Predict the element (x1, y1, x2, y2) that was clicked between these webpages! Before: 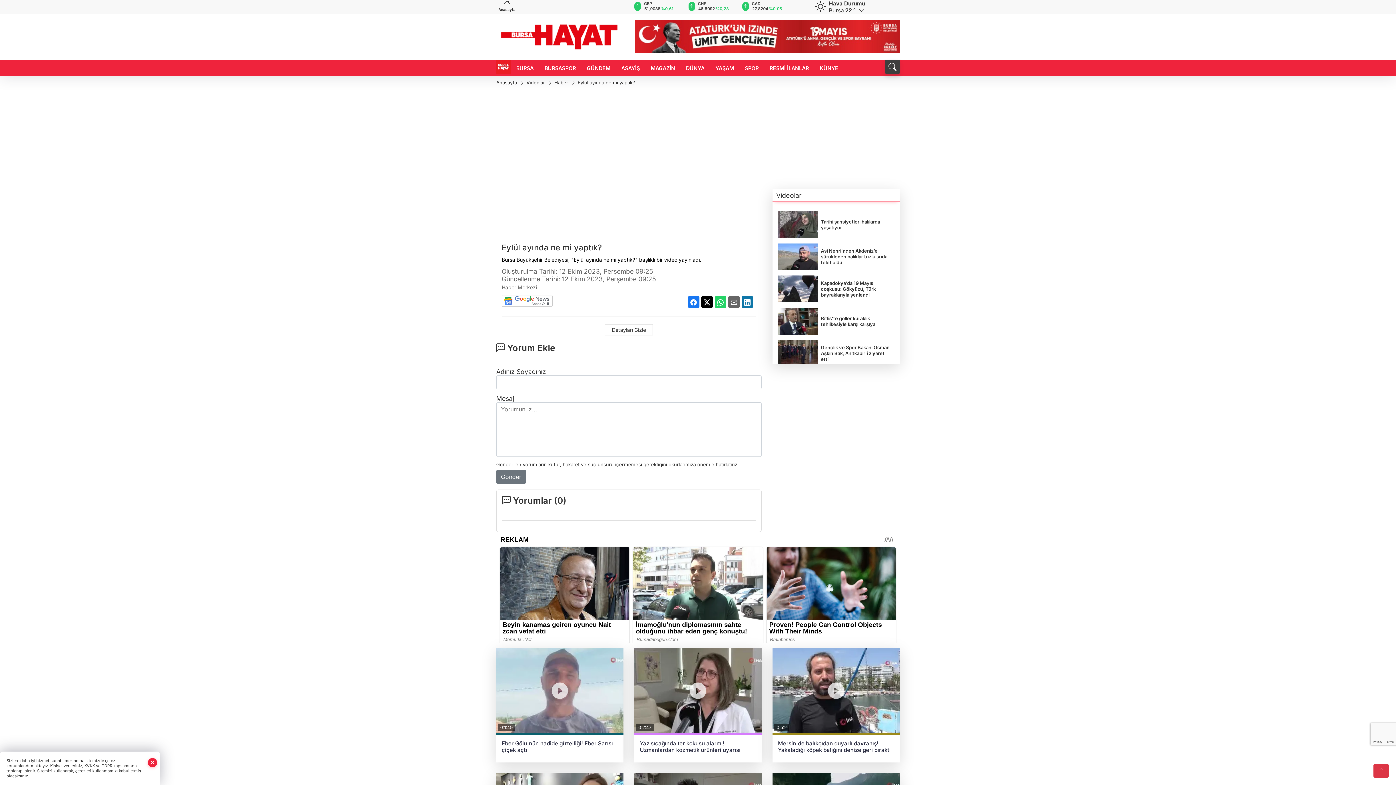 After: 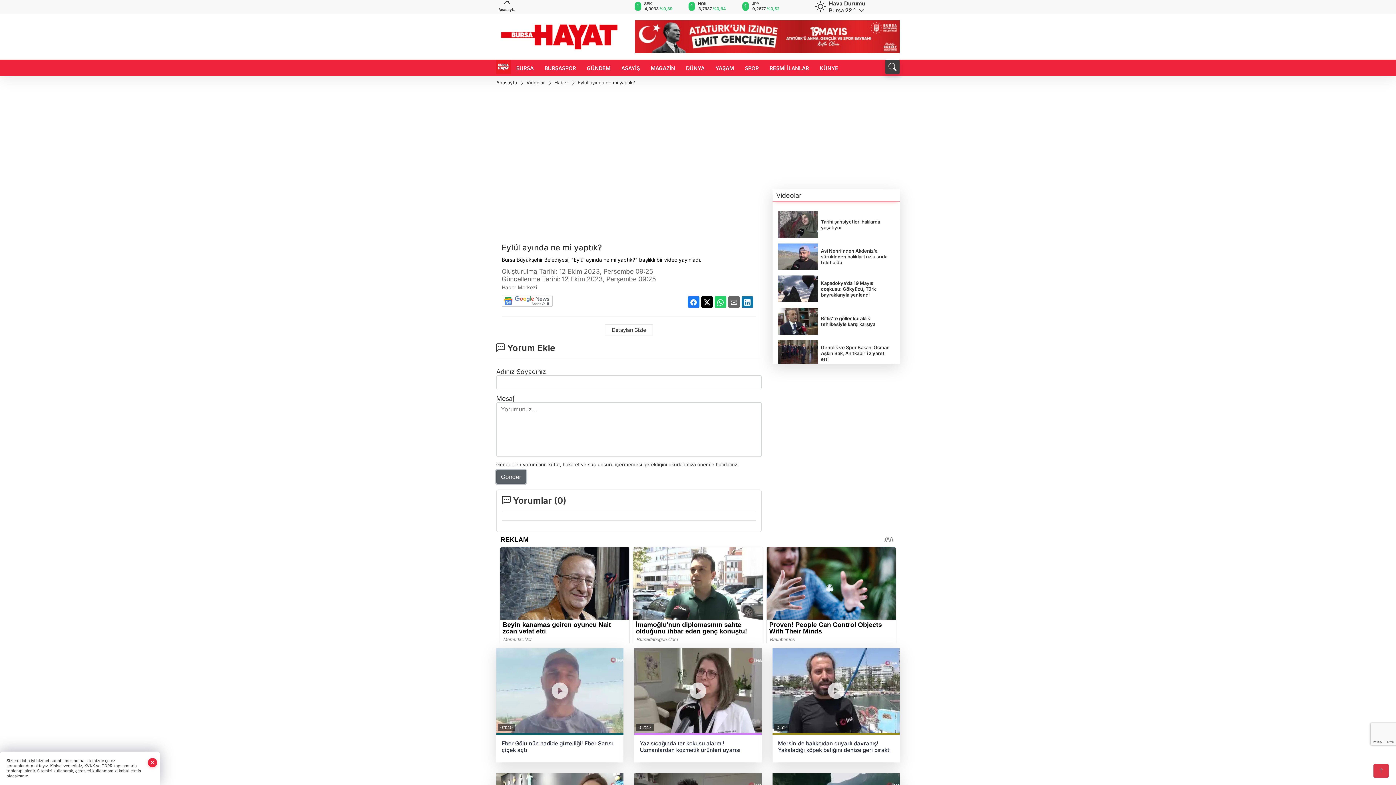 Action: bbox: (496, 470, 526, 484) label: Gönder